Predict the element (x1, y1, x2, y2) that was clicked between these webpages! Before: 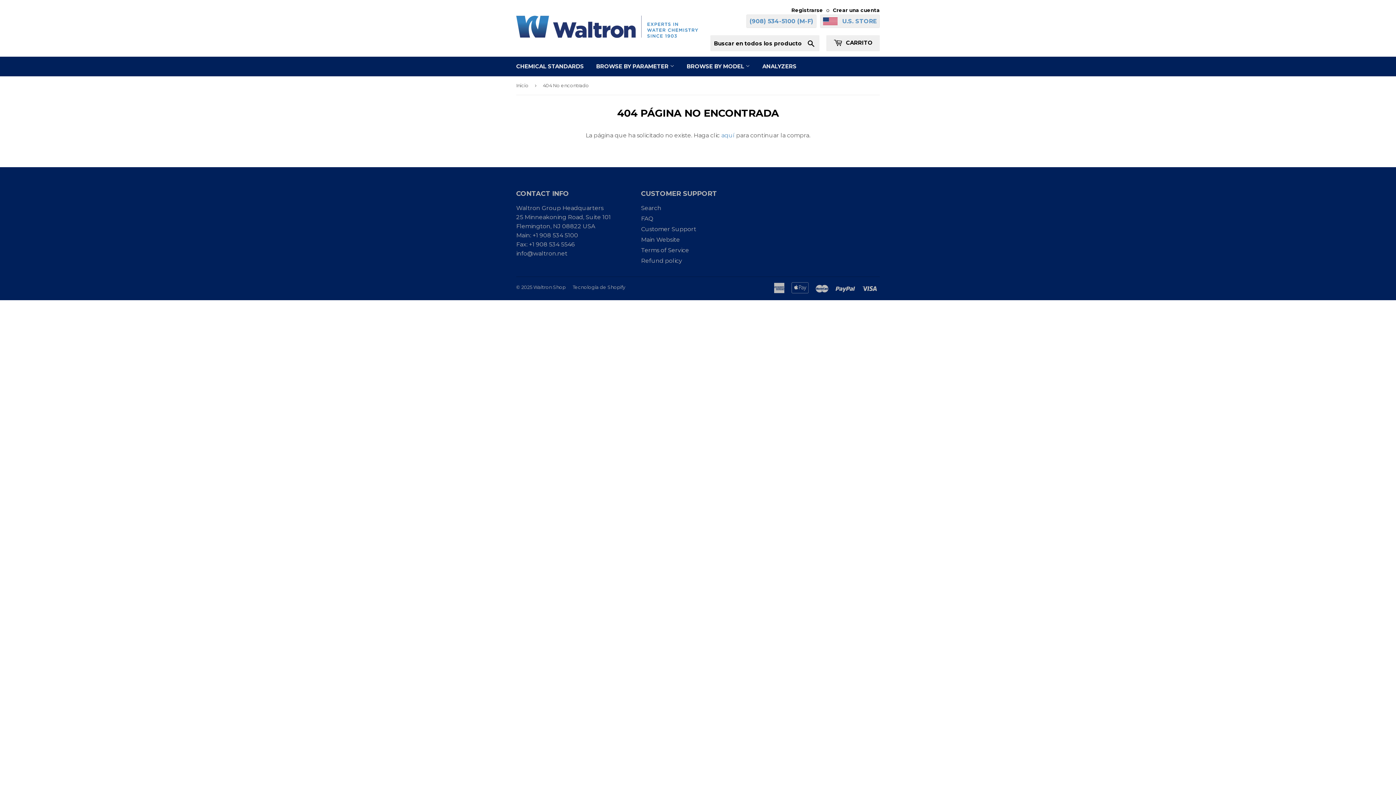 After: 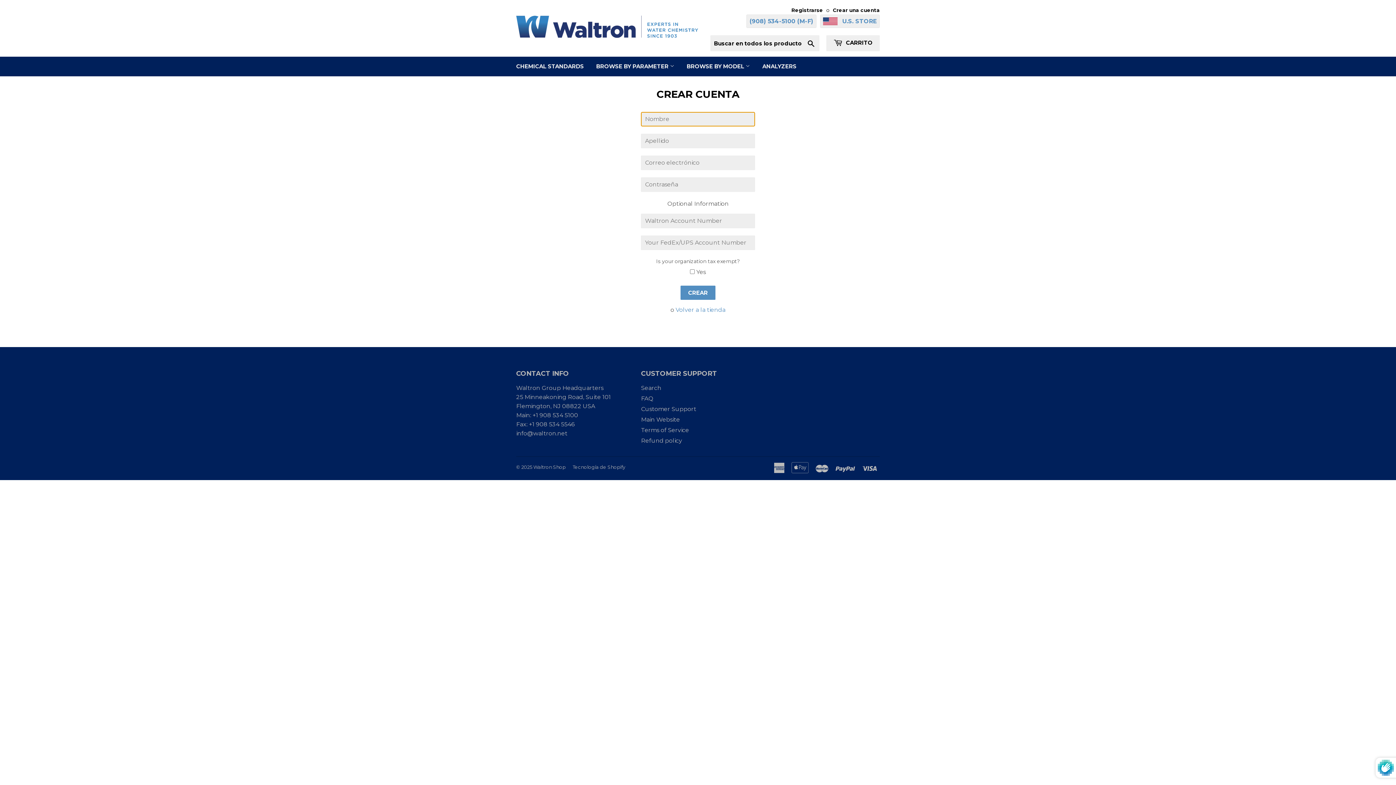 Action: bbox: (833, 7, 880, 13) label: Crear una cuenta